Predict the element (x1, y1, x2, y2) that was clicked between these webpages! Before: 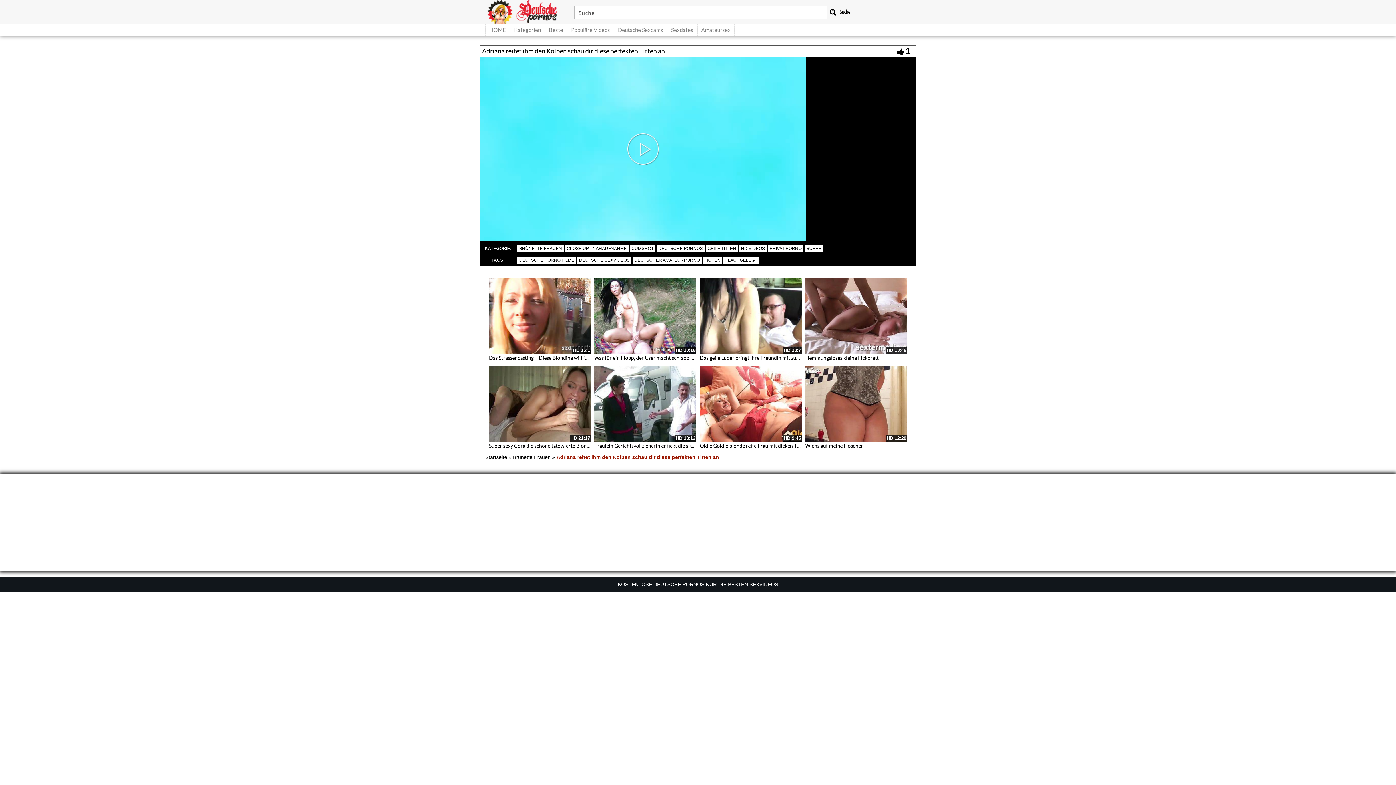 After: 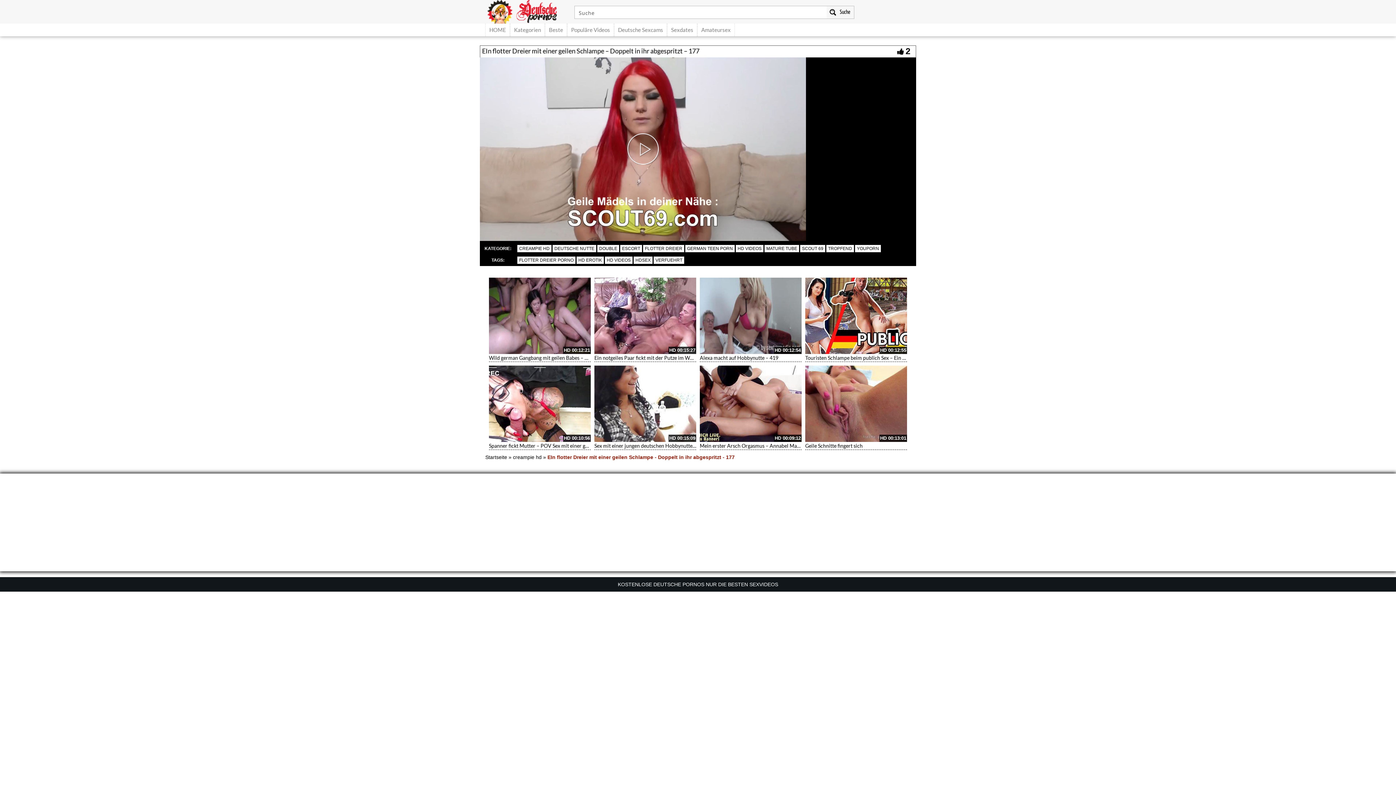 Action: bbox: (700, 277, 801, 354)